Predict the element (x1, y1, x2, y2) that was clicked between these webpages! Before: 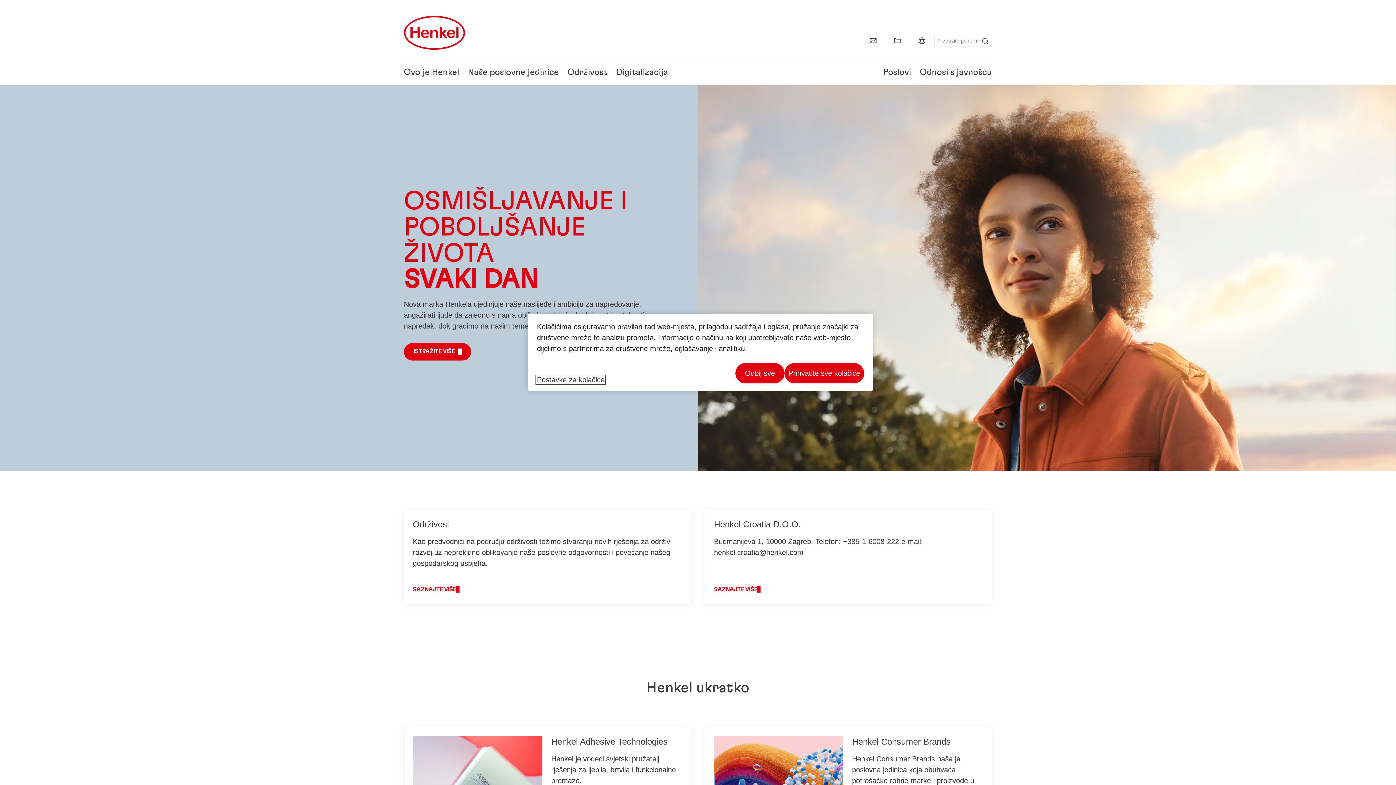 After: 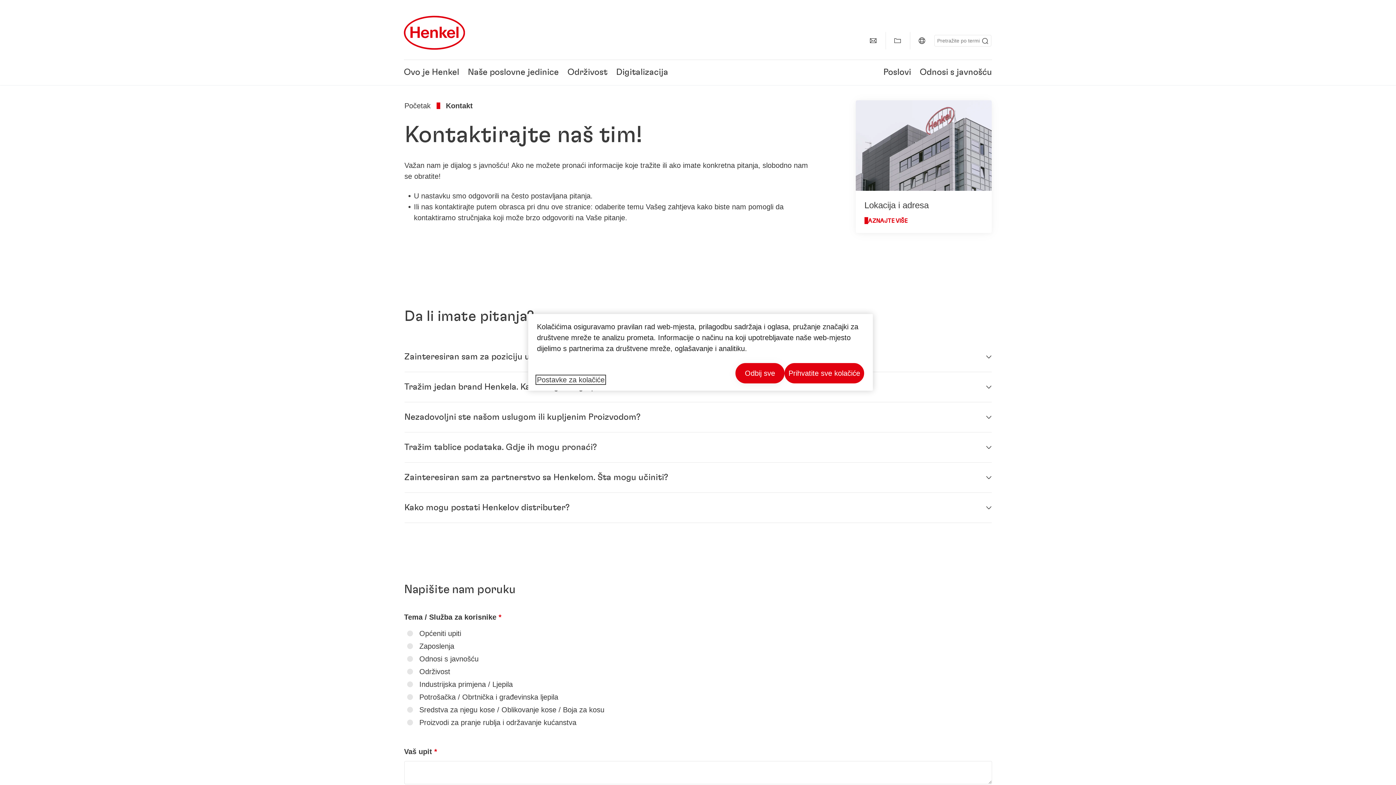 Action: label: contact bbox: (864, 32, 882, 49)